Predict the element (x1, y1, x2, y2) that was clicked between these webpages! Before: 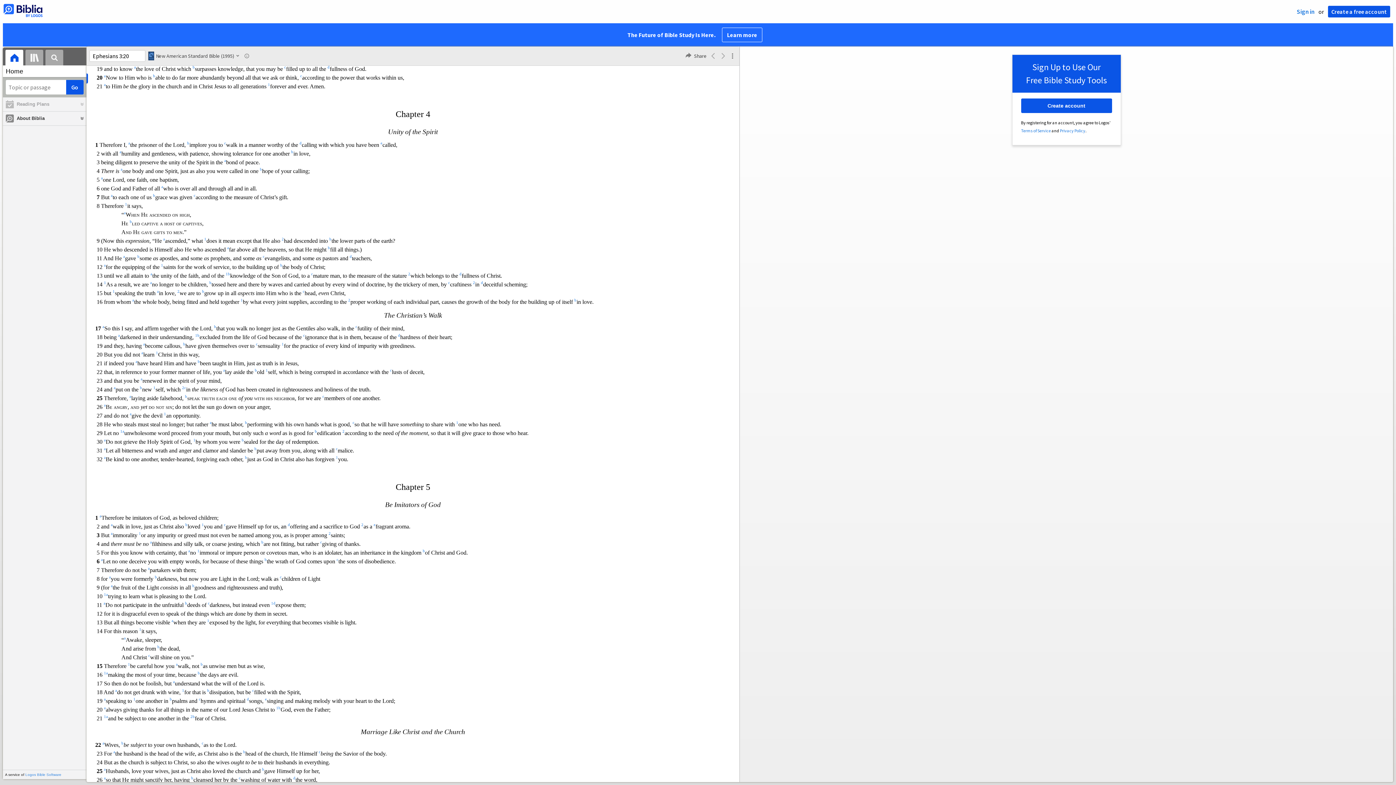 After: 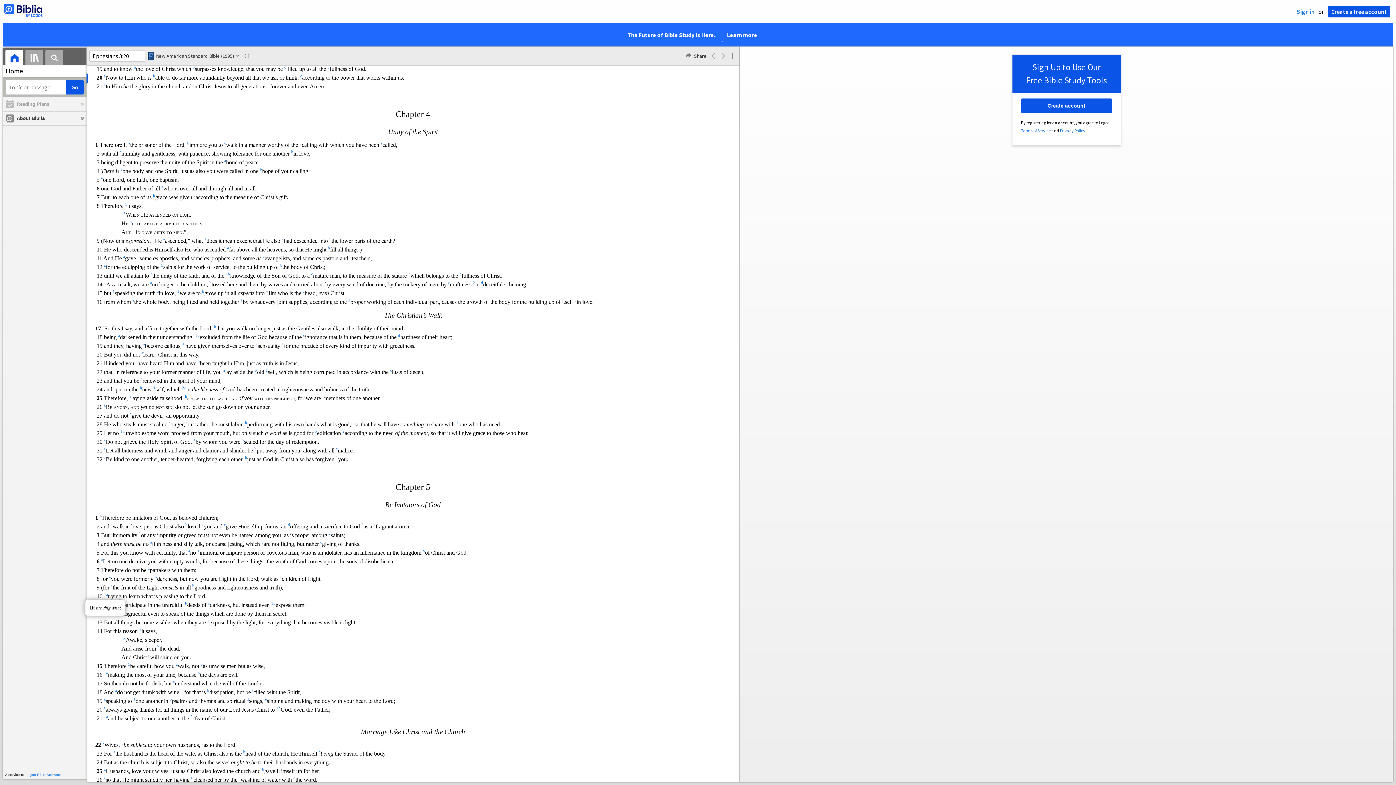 Action: label: 1 bbox: (104, 593, 106, 599)